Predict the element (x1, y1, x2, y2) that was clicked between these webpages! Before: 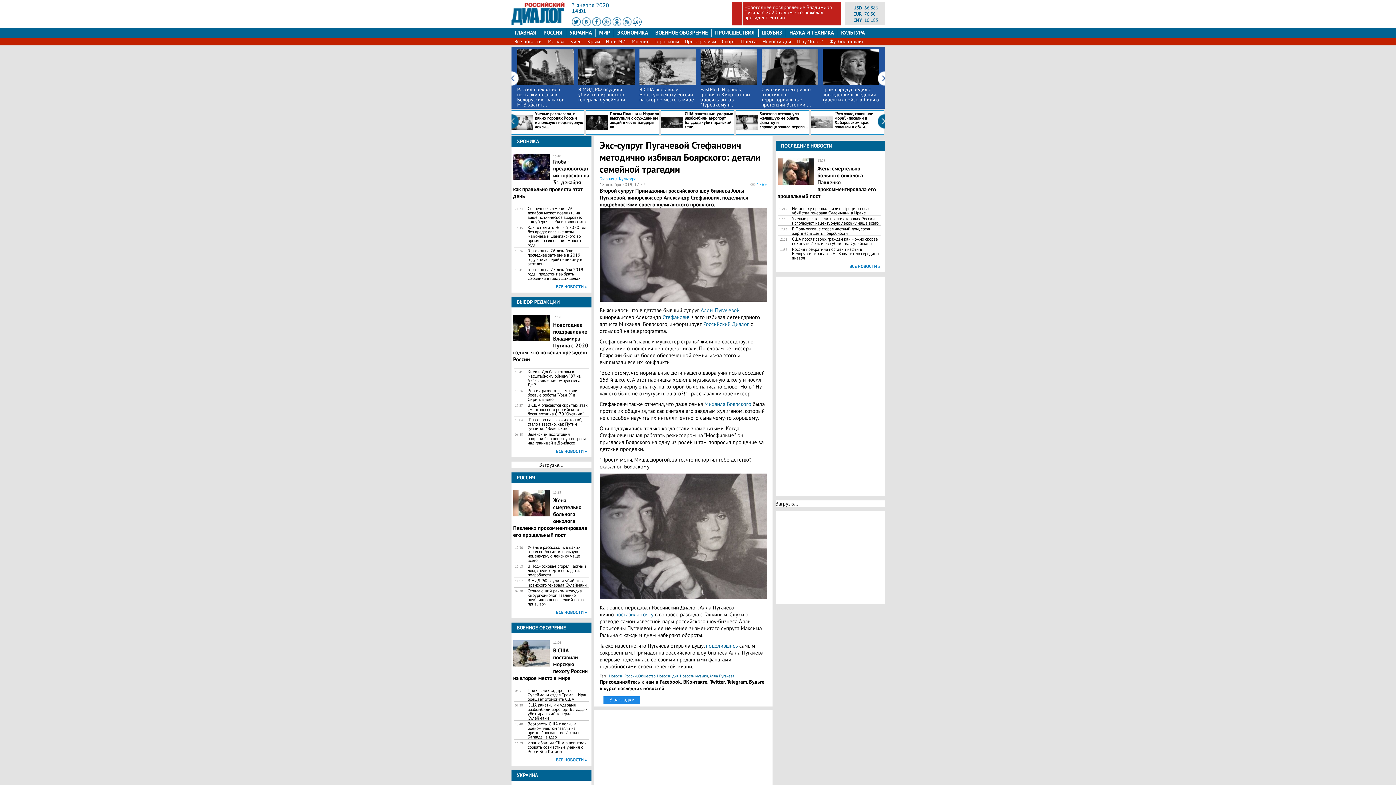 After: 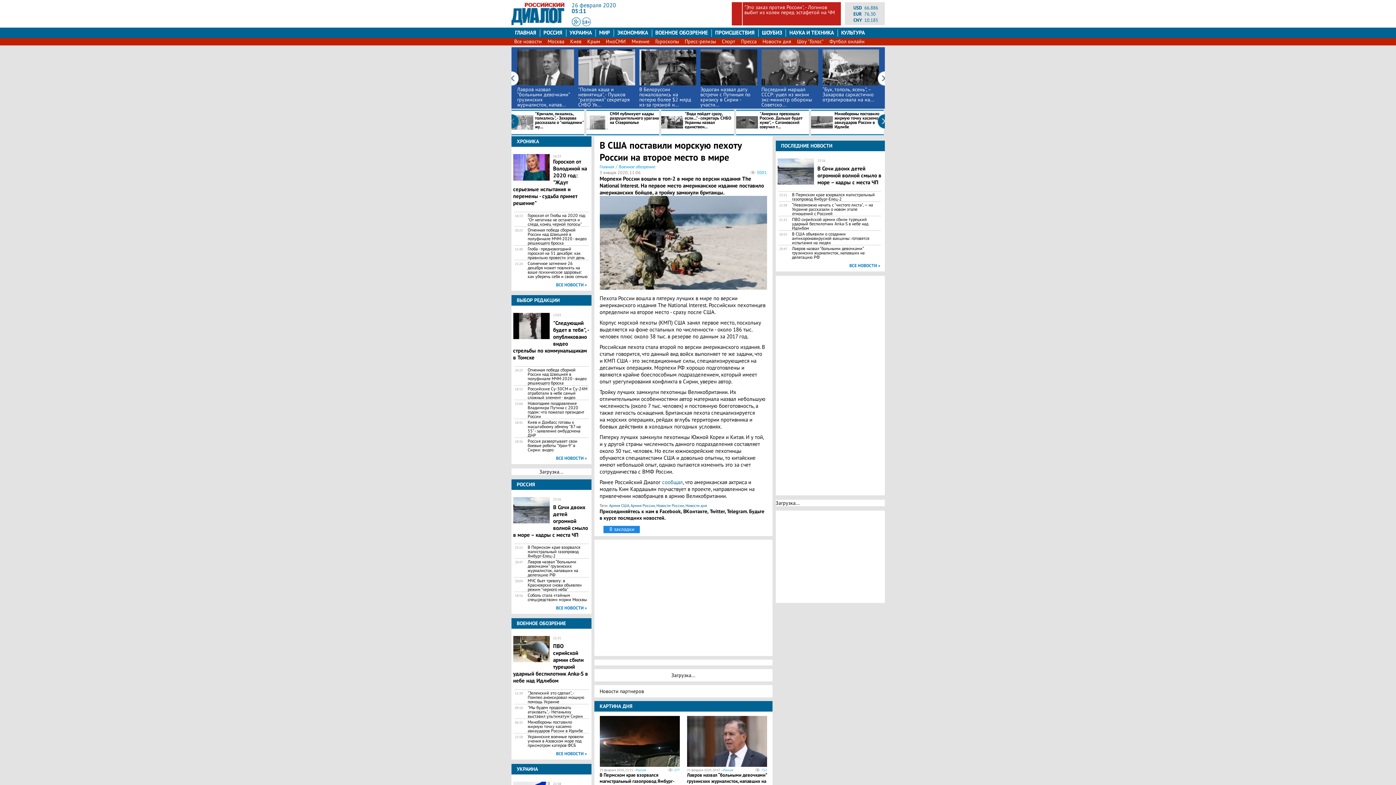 Action: label: В США поставили морскую пехоту России на второе место в мире bbox: (639, 86, 696, 102)